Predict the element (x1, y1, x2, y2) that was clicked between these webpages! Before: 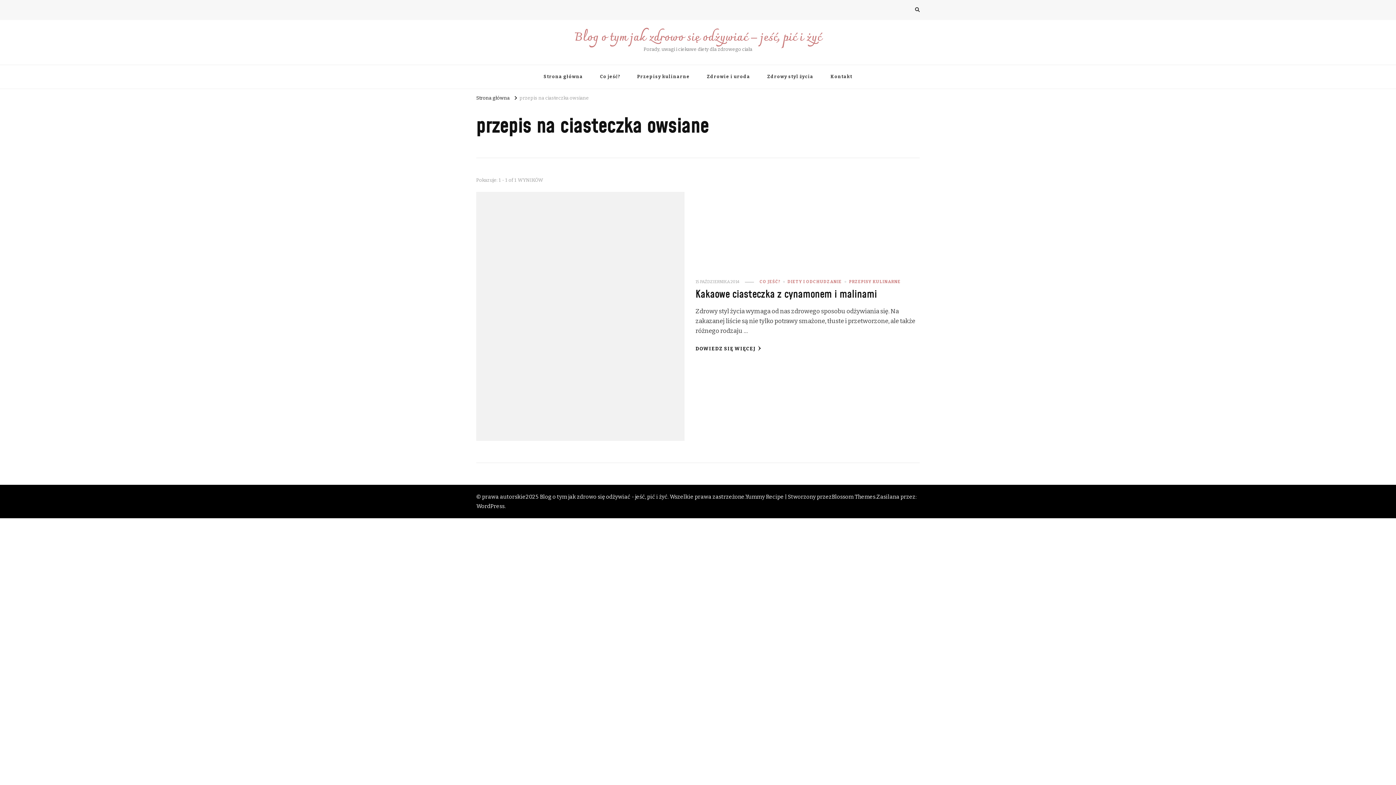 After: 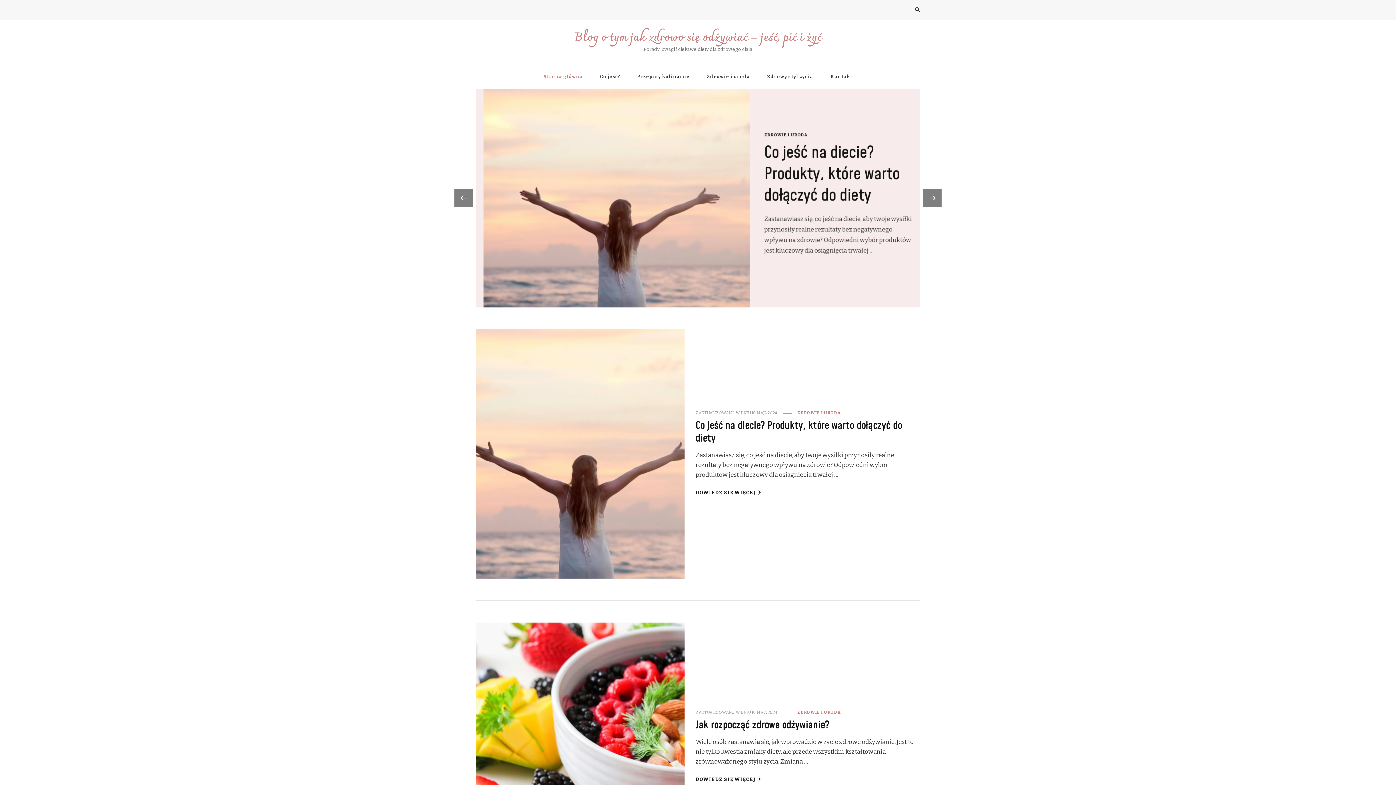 Action: bbox: (574, 27, 821, 48) label: Blog o tym jak zdrowo się odżywiać – jeść, pić i żyć